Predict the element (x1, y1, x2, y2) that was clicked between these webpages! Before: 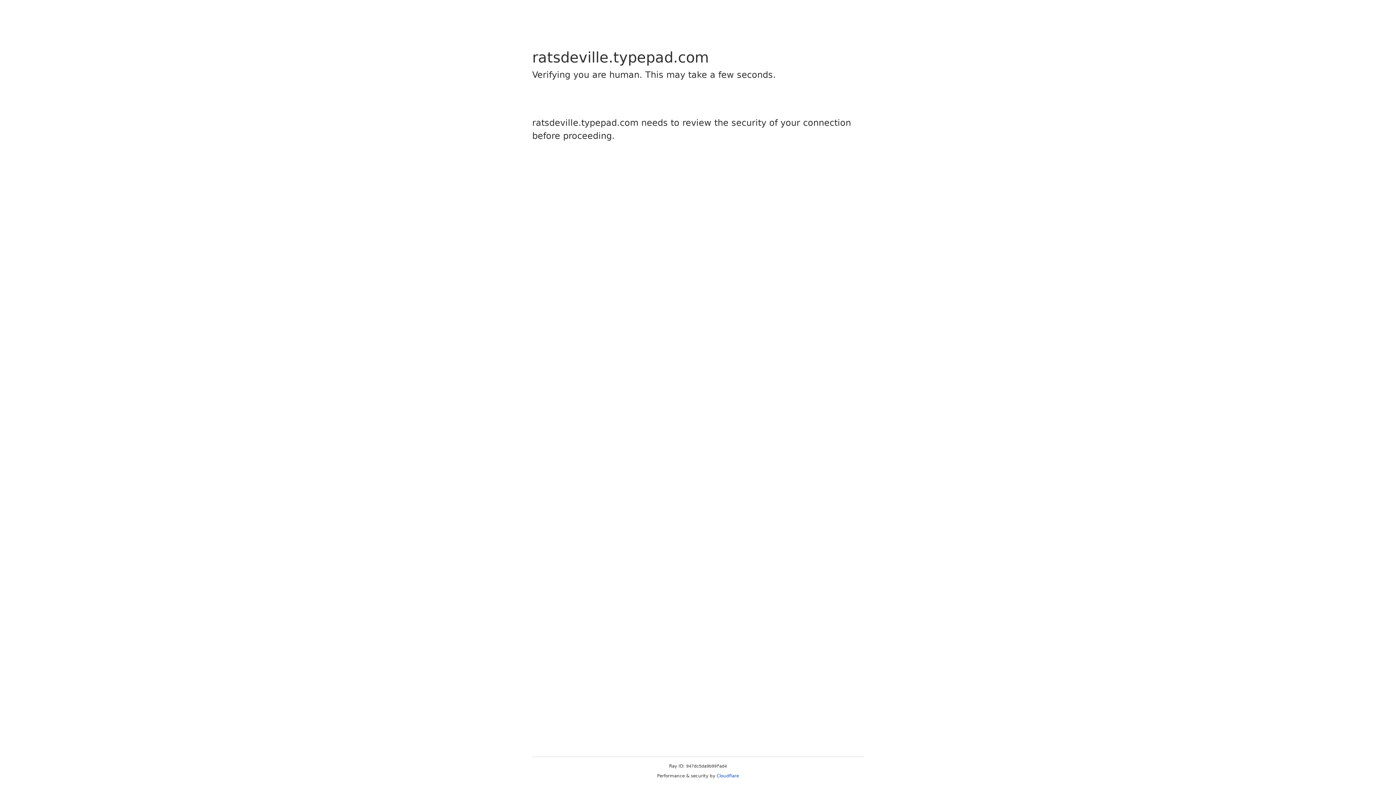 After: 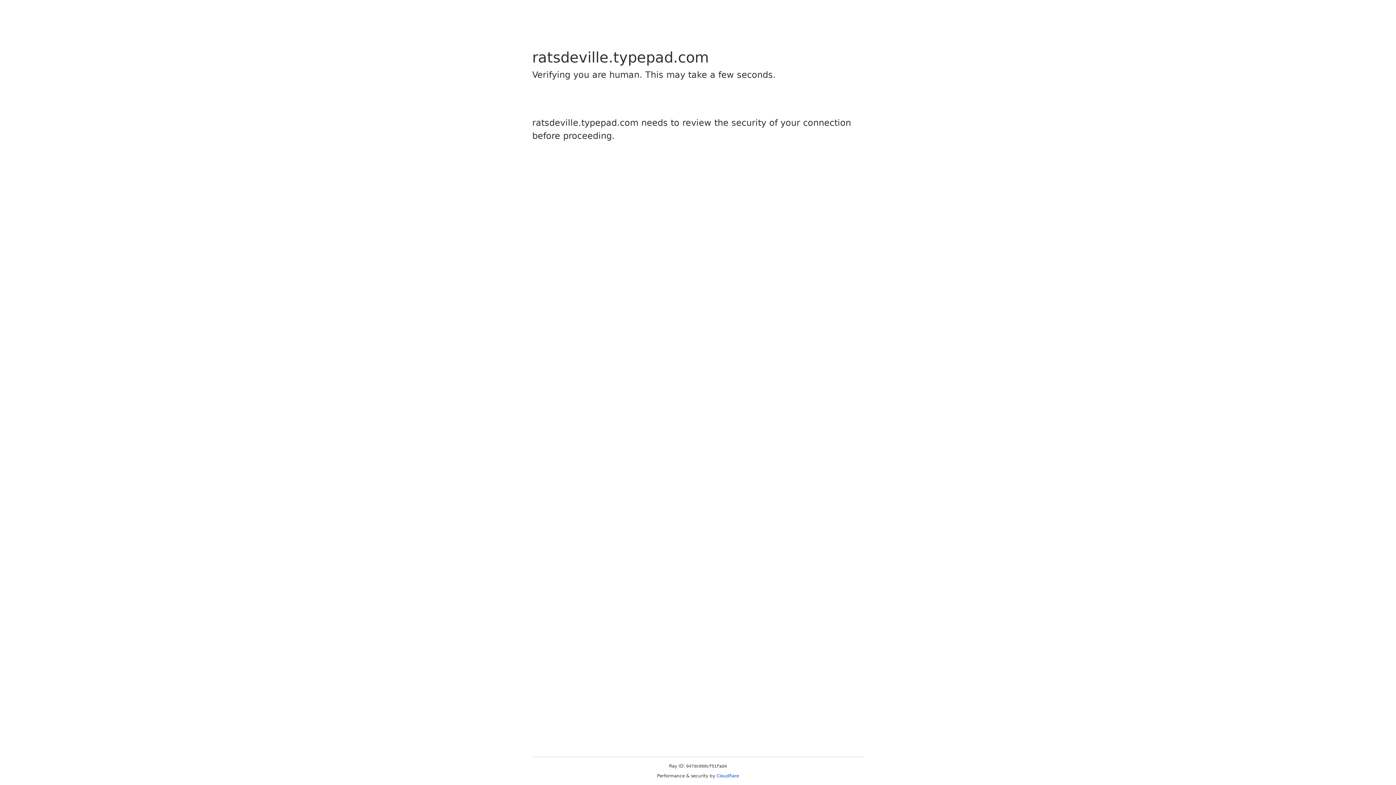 Action: label: Cloudflare bbox: (716, 773, 739, 778)